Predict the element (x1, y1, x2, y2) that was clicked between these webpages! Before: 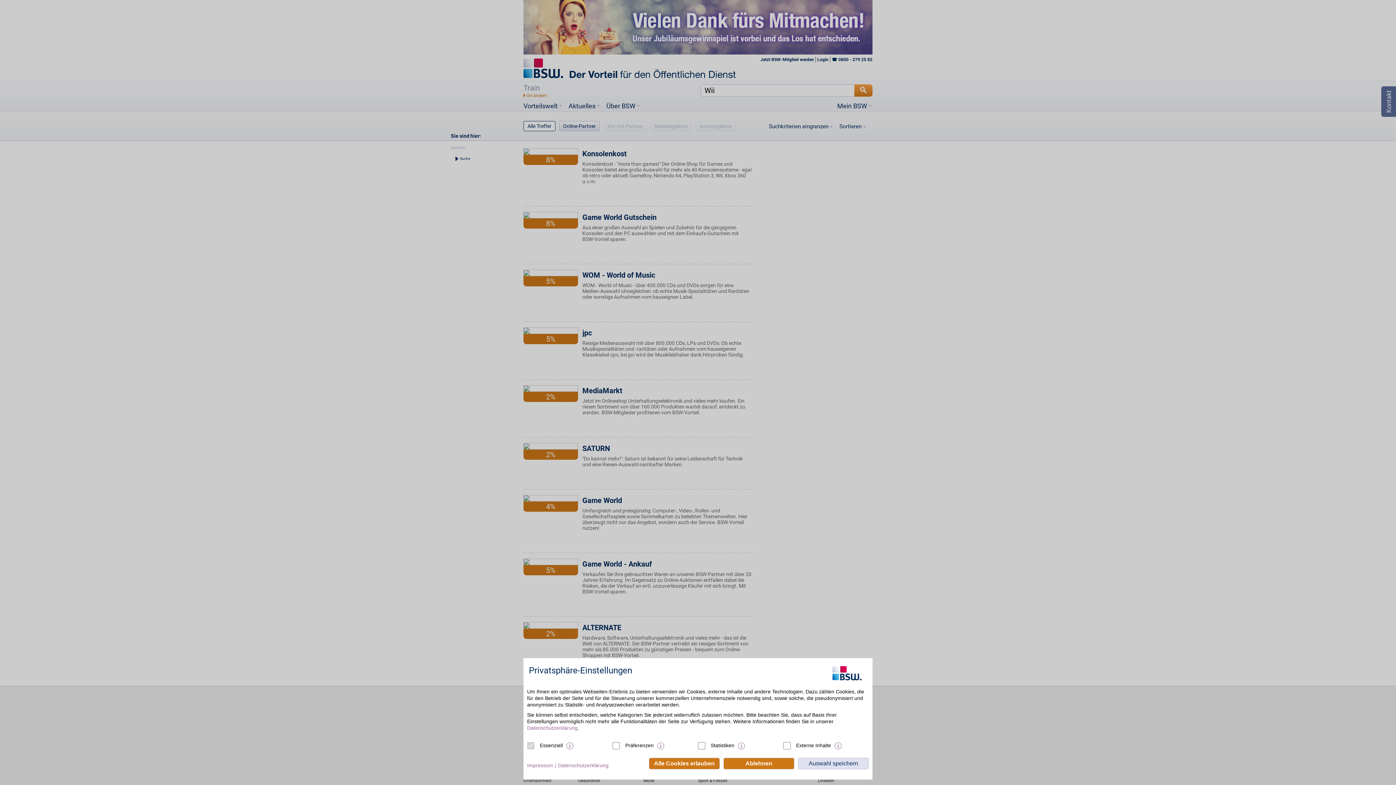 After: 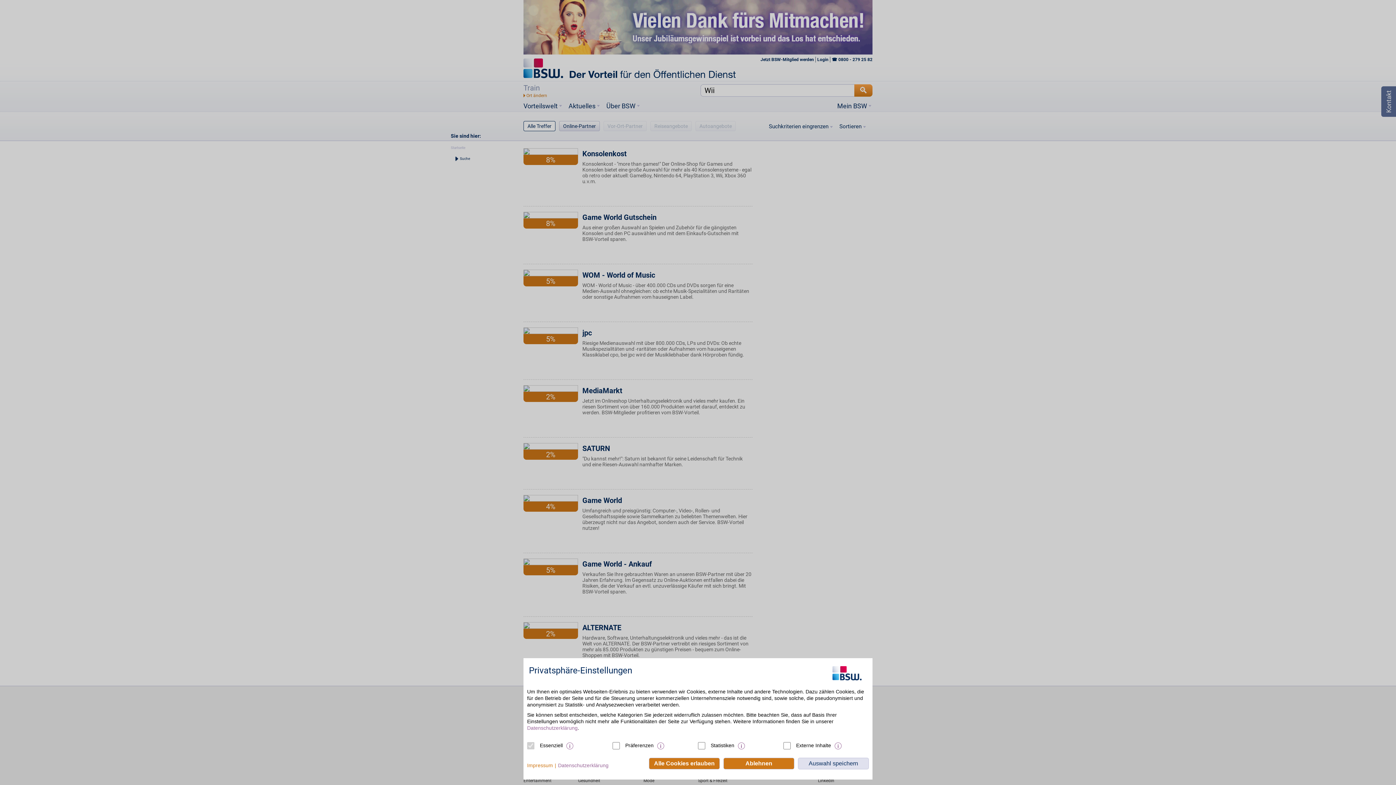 Action: bbox: (527, 762, 558, 769) label: Impressum